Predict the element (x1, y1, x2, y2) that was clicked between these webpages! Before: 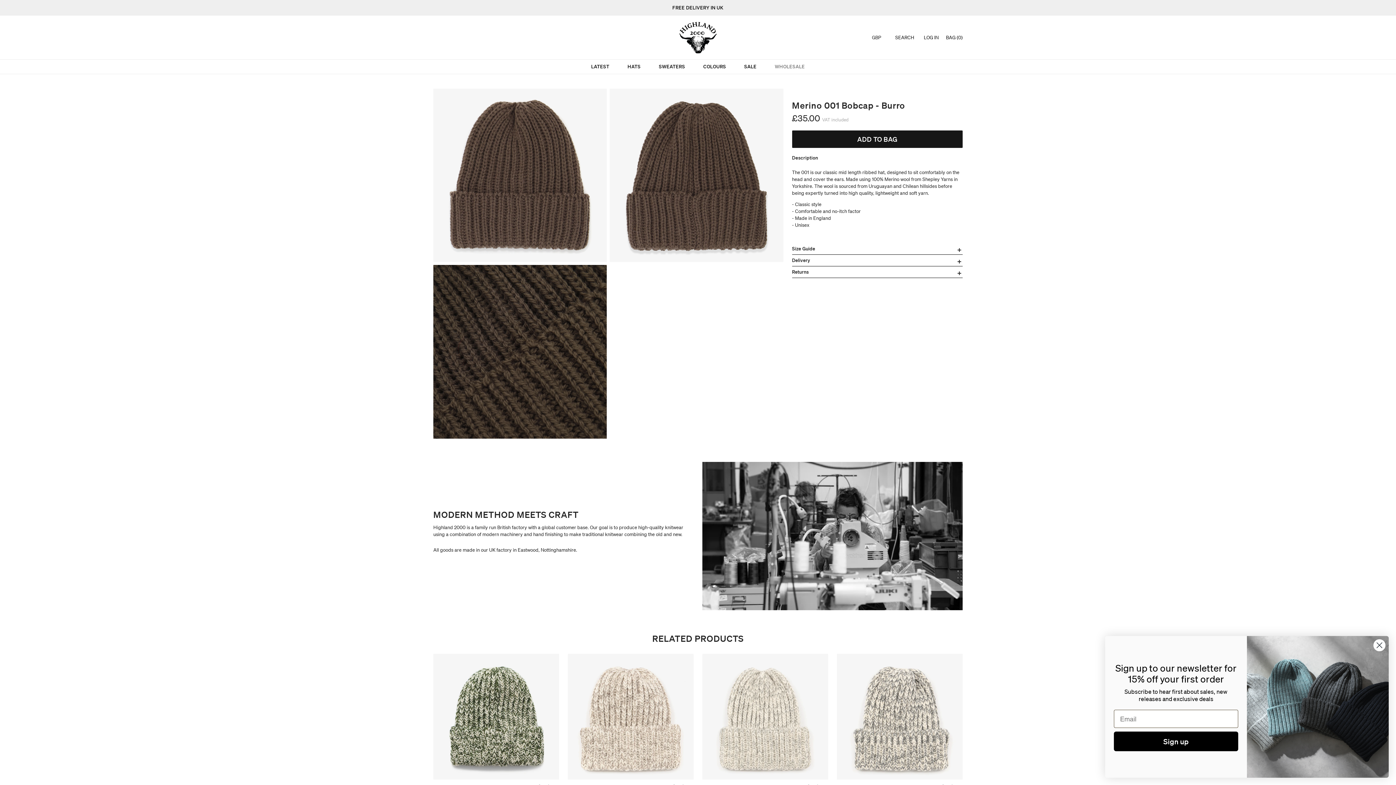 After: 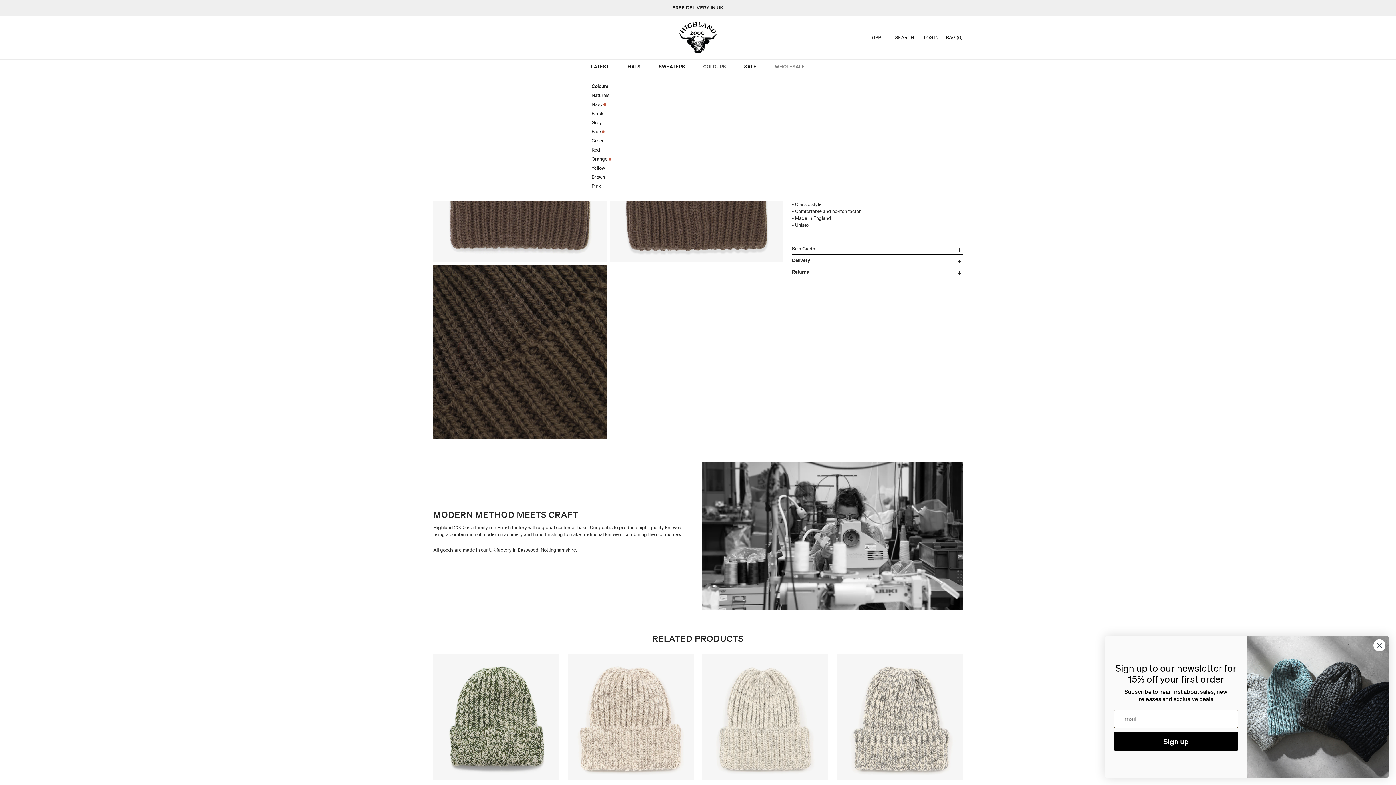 Action: bbox: (697, 59, 731, 73) label: COLOURS